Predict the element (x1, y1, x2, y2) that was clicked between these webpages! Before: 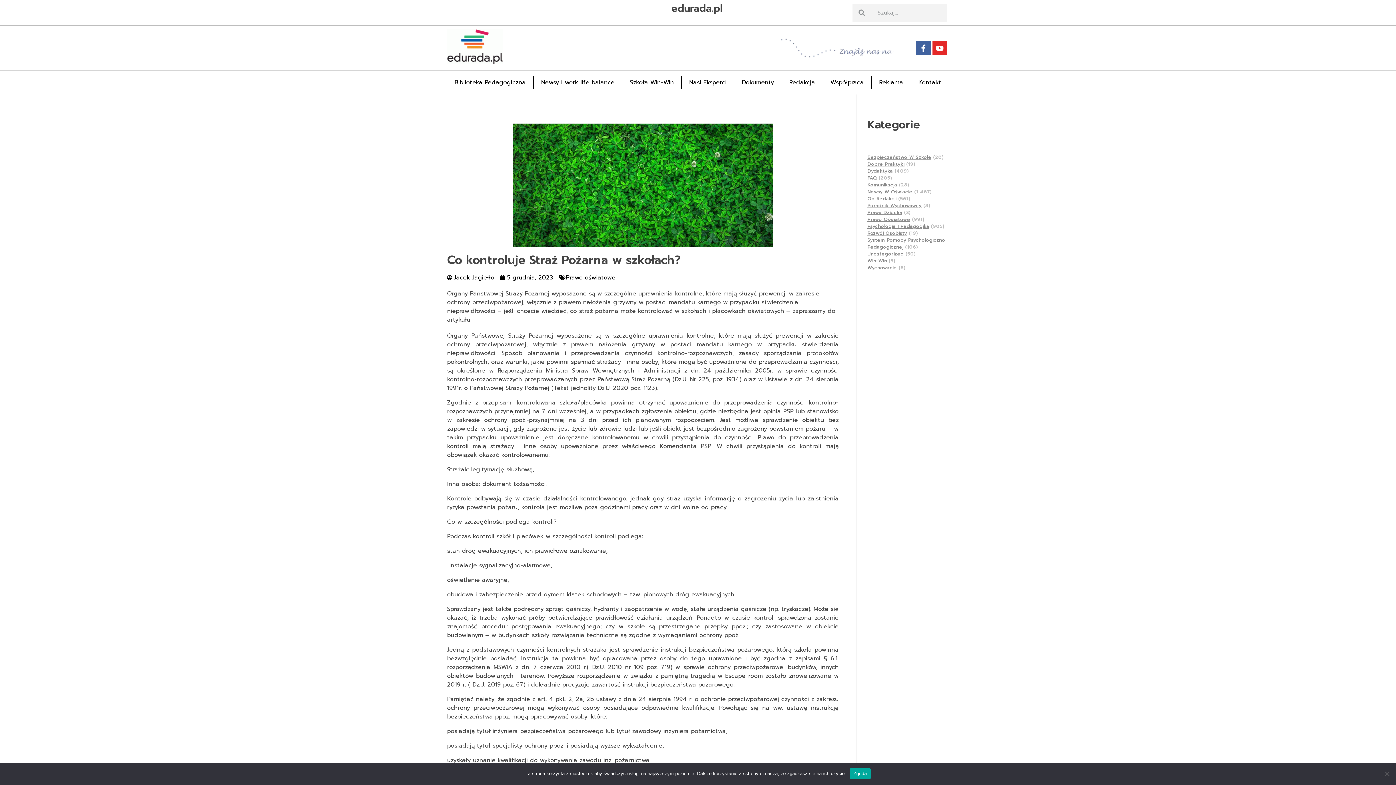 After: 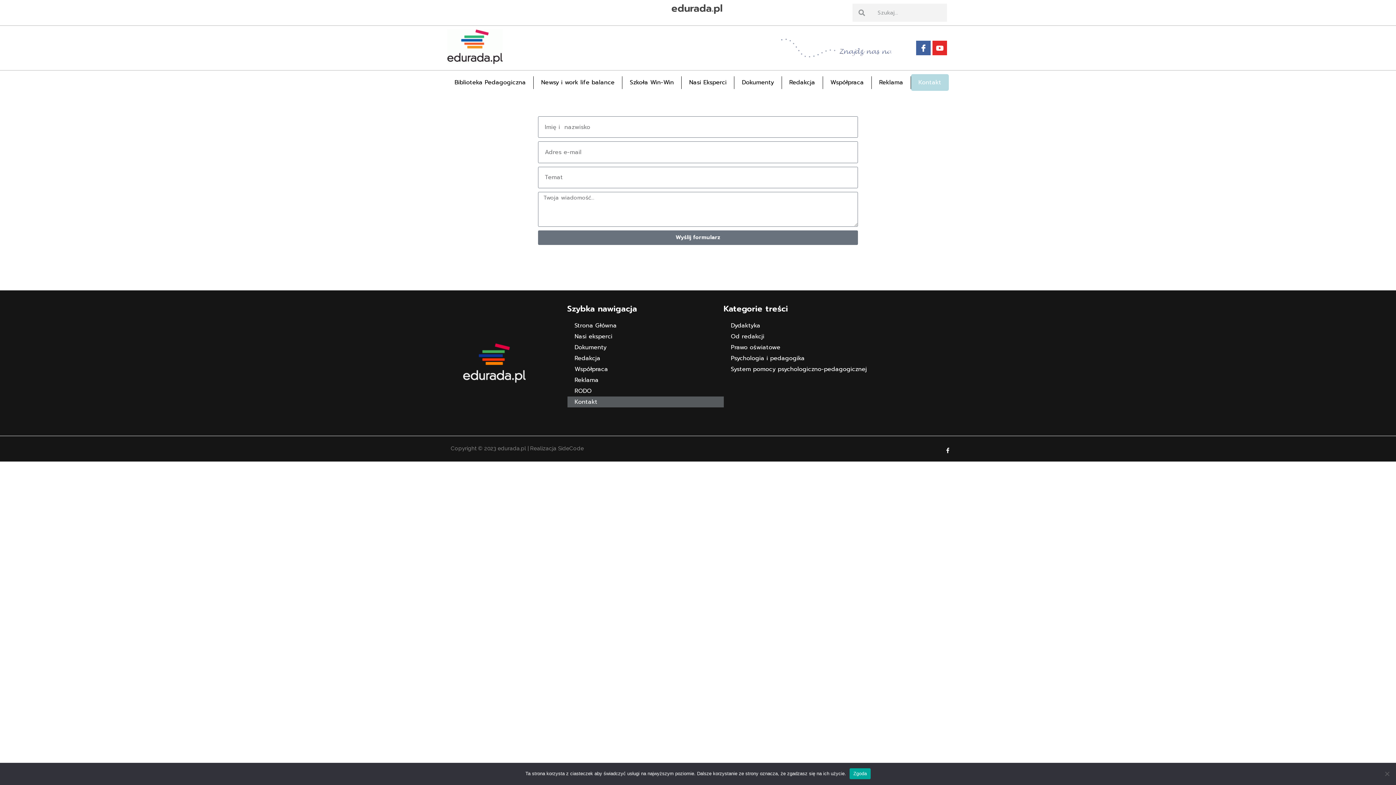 Action: label: Kontakt bbox: (911, 74, 949, 90)